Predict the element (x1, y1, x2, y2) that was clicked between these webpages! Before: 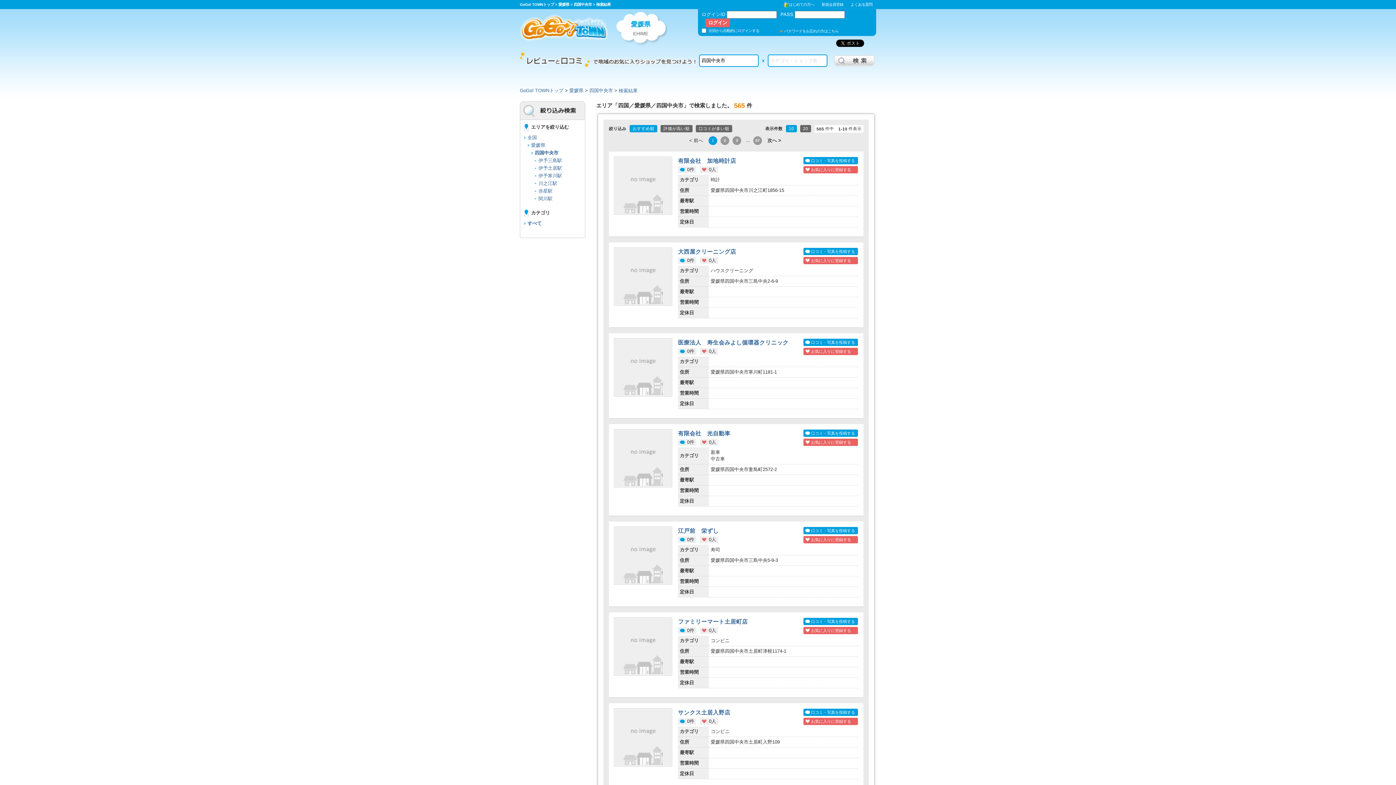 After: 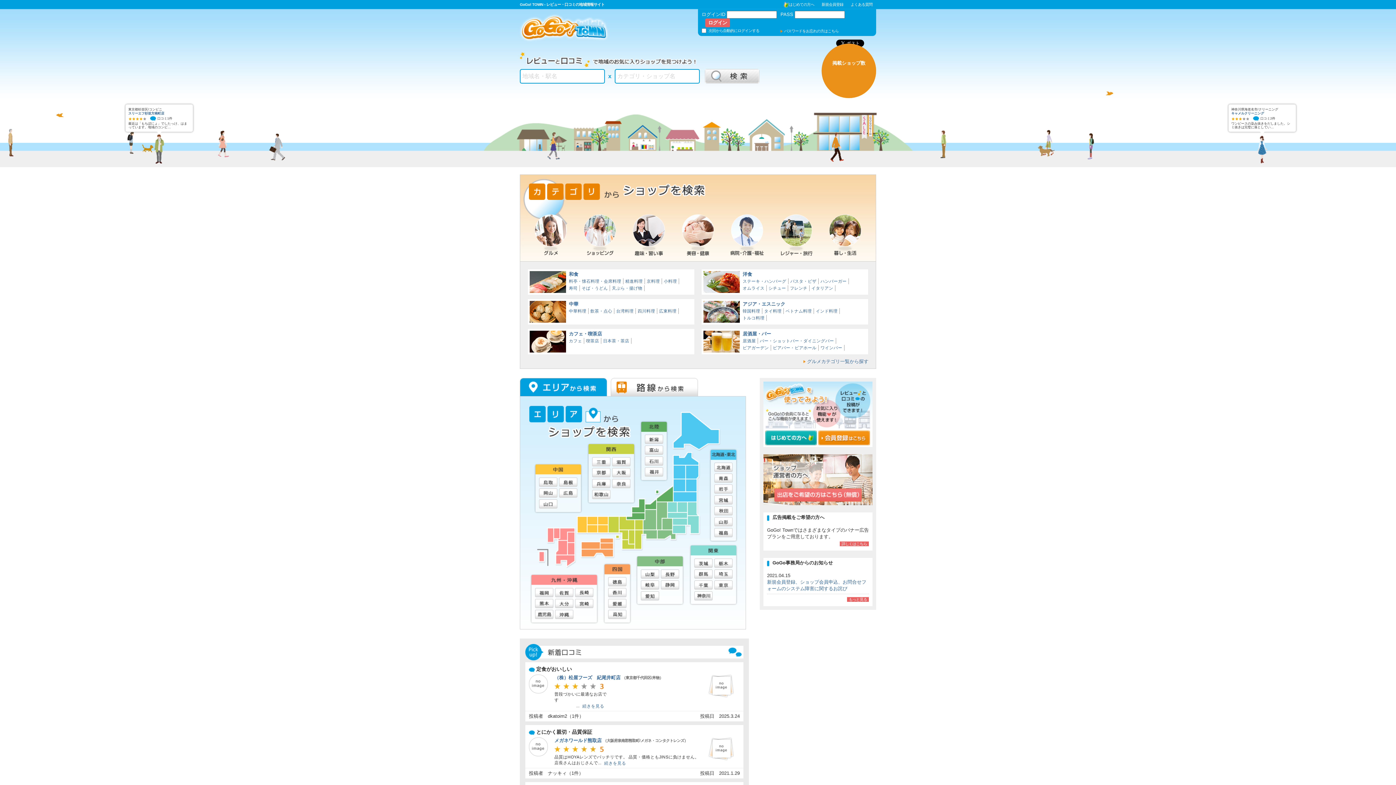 Action: bbox: (520, 87, 563, 93) label: GoGo! TOWNトップ